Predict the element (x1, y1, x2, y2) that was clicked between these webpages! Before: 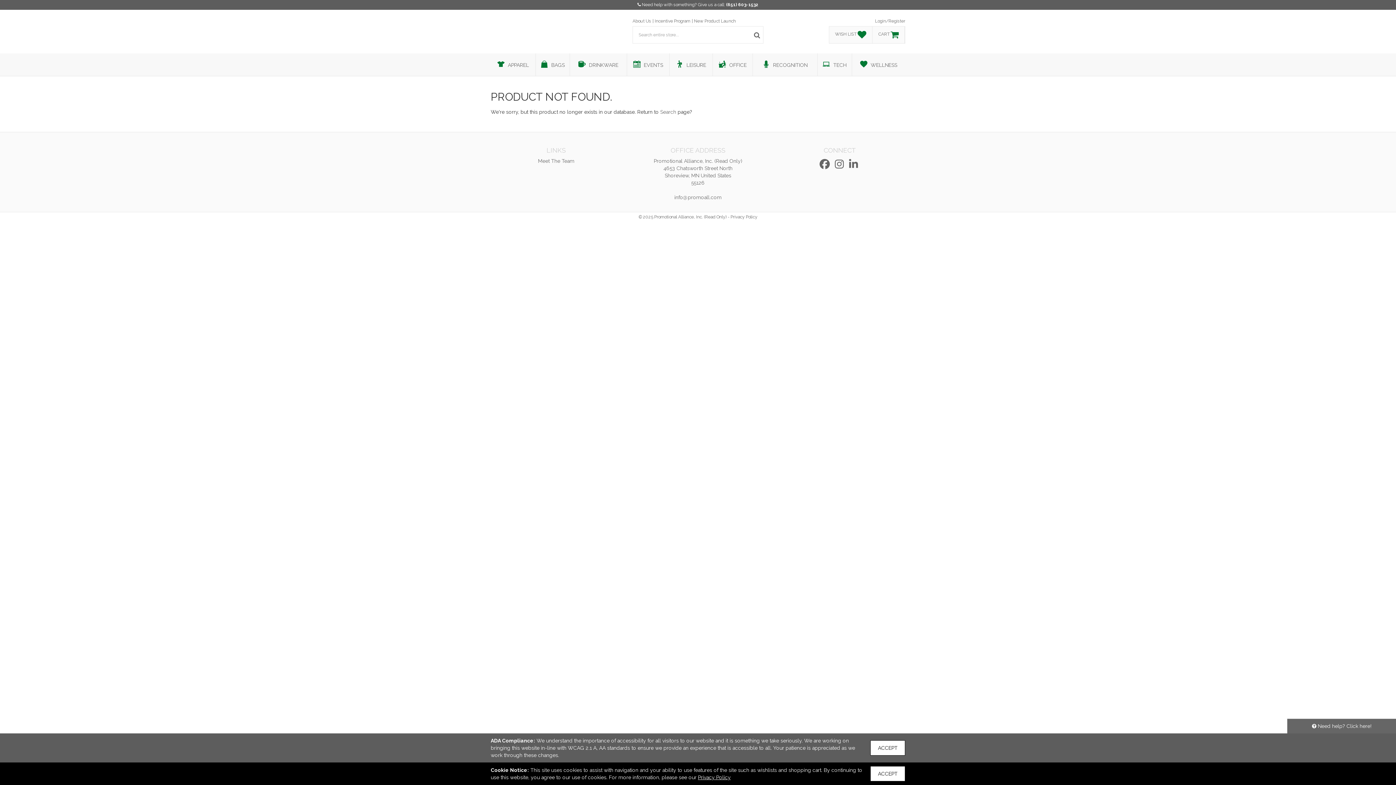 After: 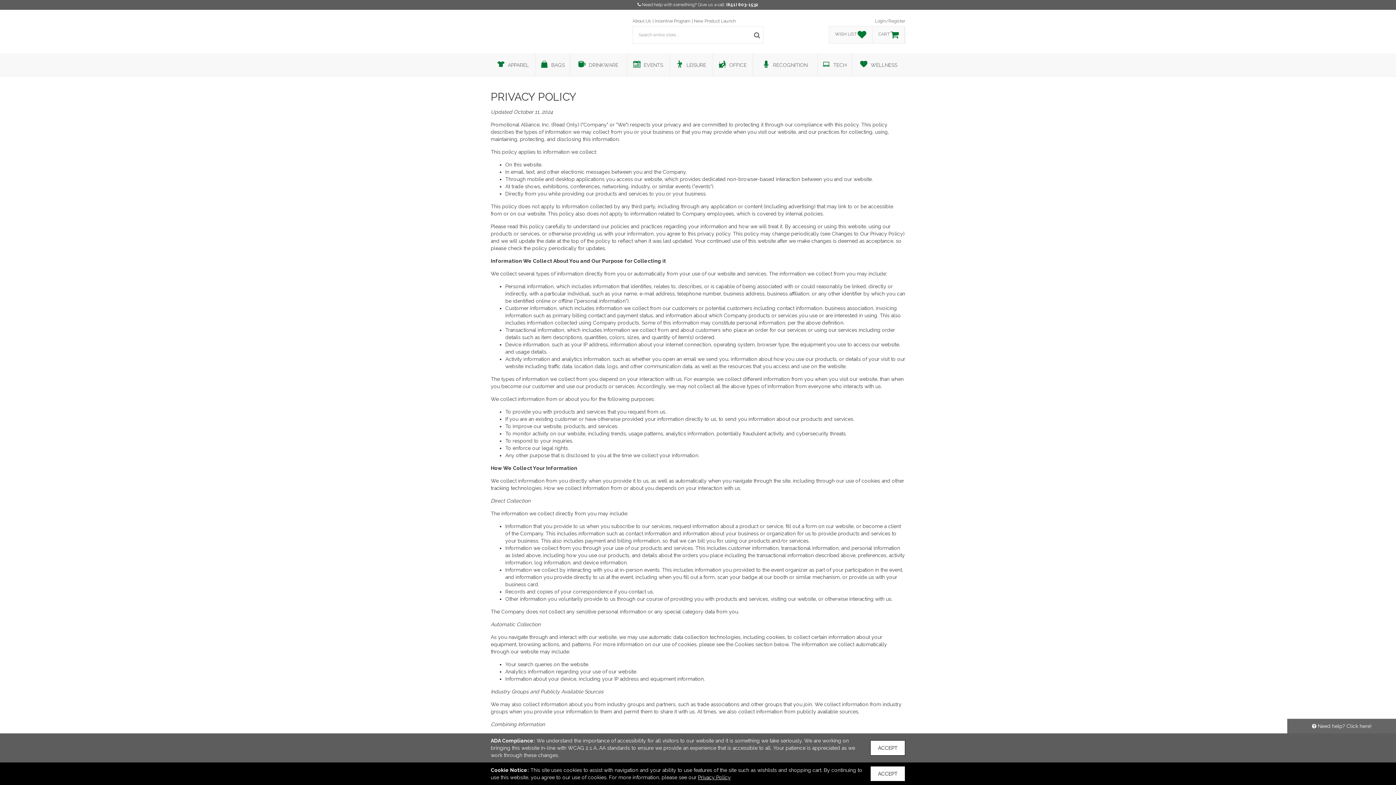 Action: label: Privacy Policy bbox: (698, 774, 730, 780)